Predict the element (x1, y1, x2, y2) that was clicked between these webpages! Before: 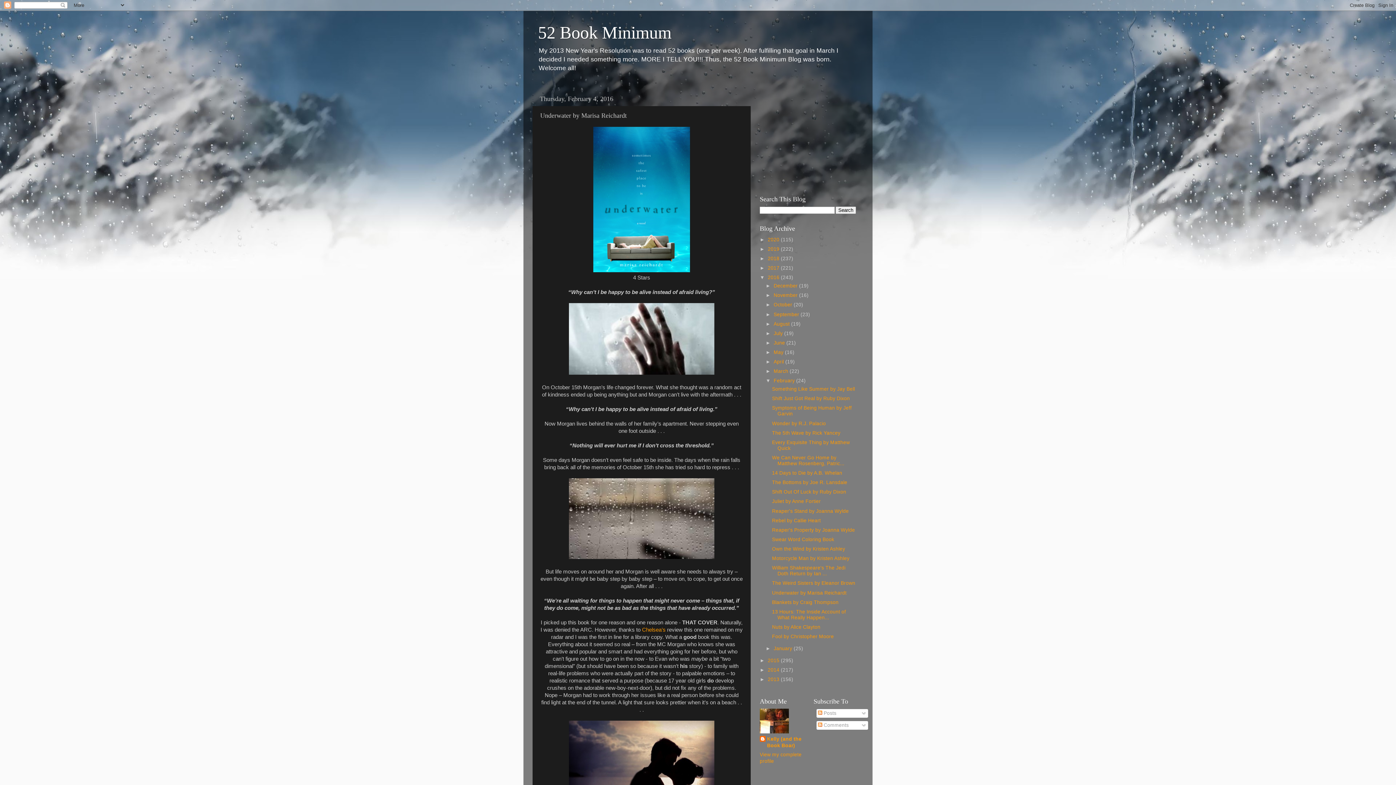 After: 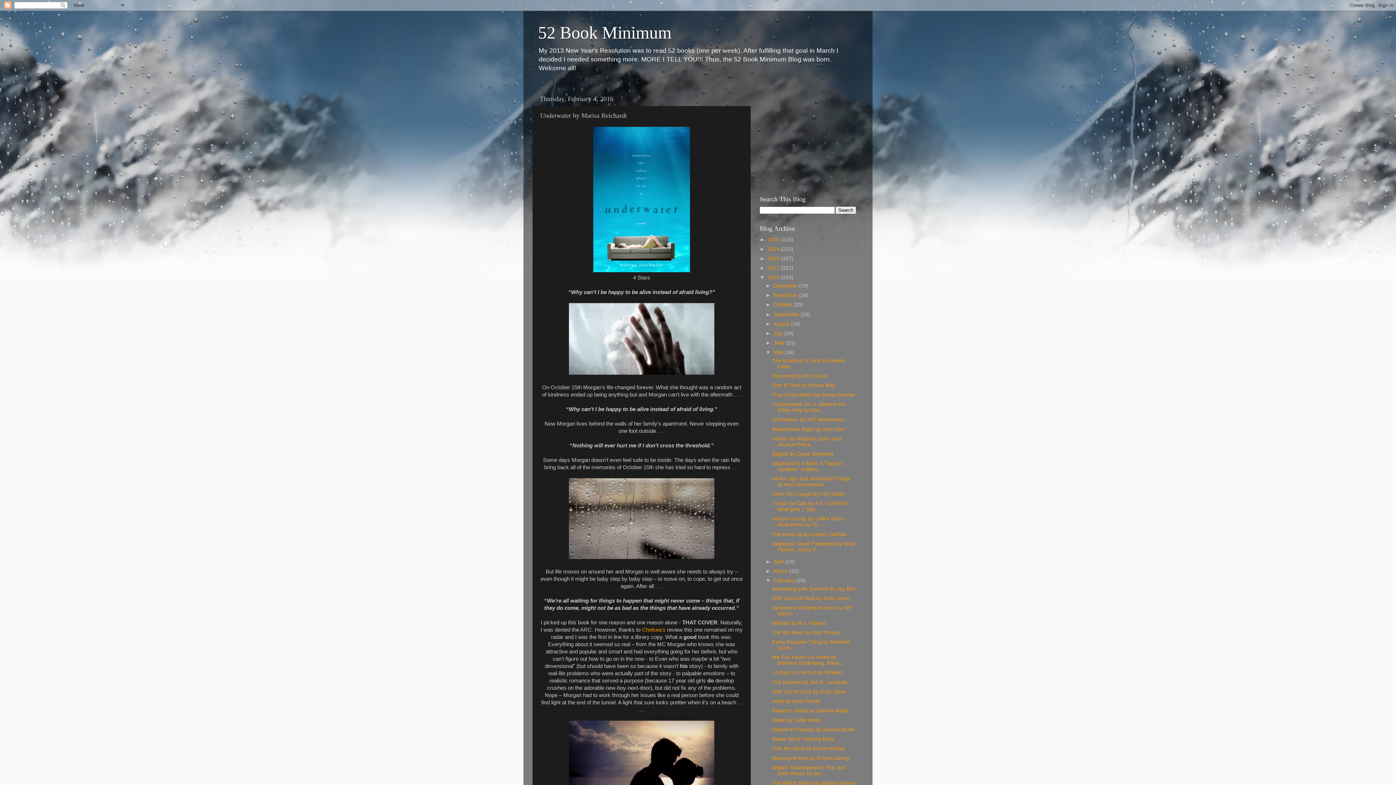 Action: label: ►   bbox: (765, 349, 773, 355)